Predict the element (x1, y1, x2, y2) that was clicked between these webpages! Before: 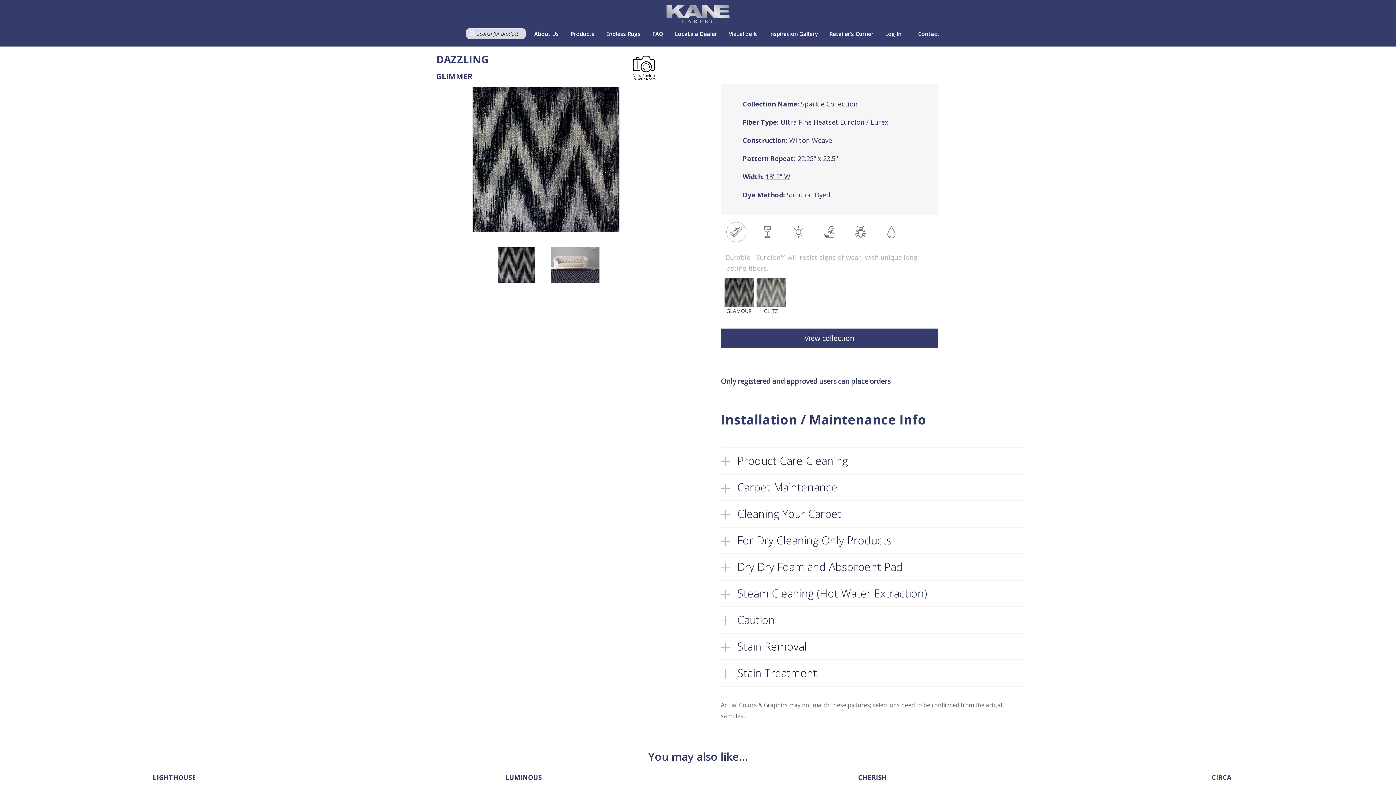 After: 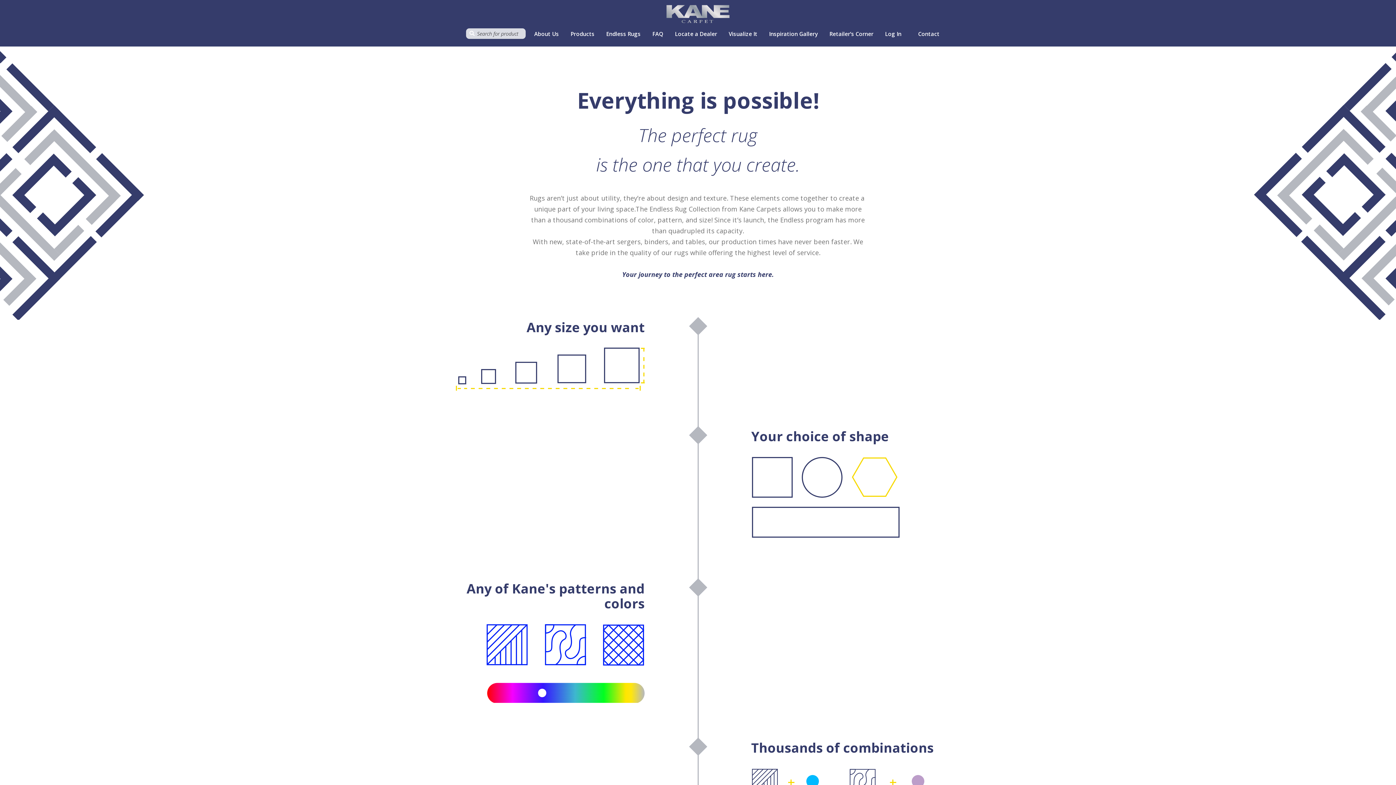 Action: bbox: (603, 28, 643, 38) label: Endless Rugs